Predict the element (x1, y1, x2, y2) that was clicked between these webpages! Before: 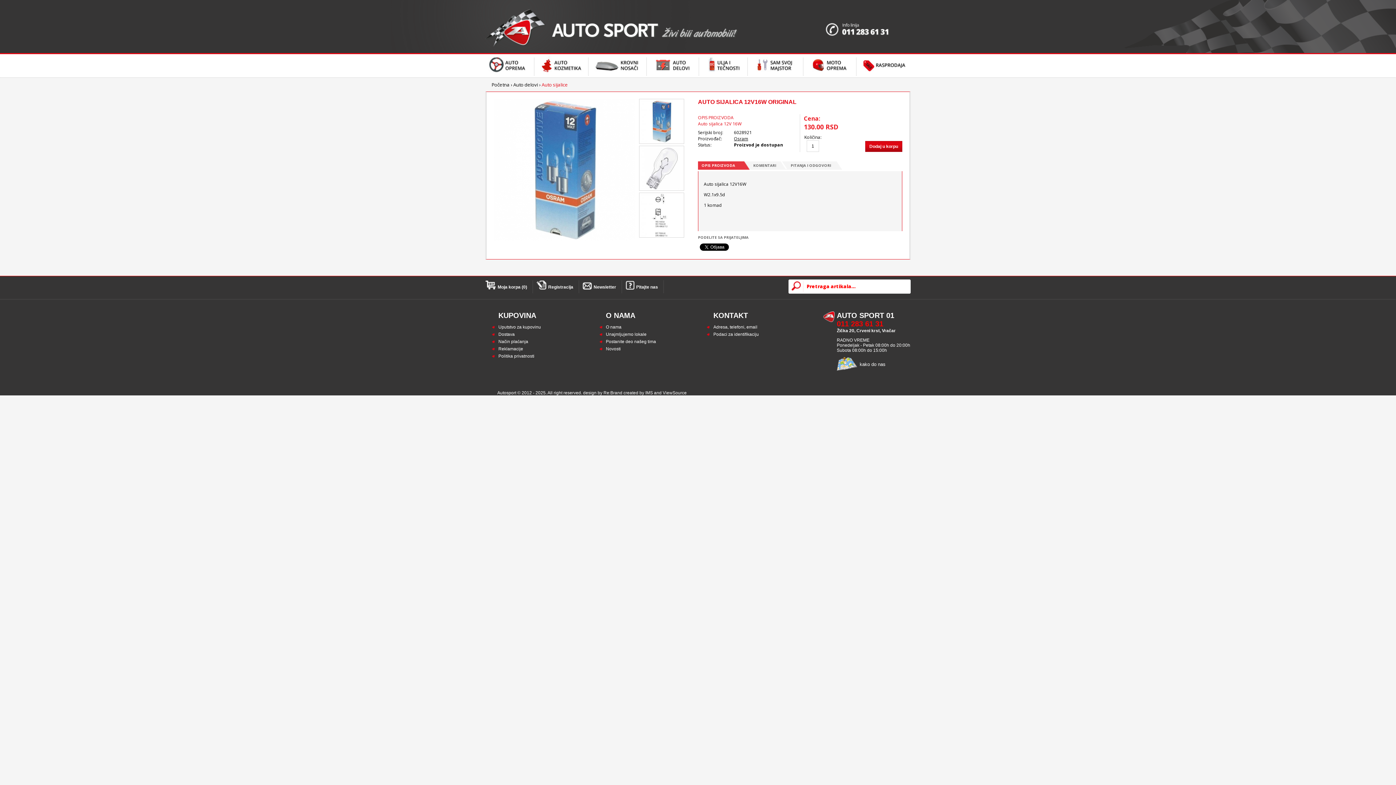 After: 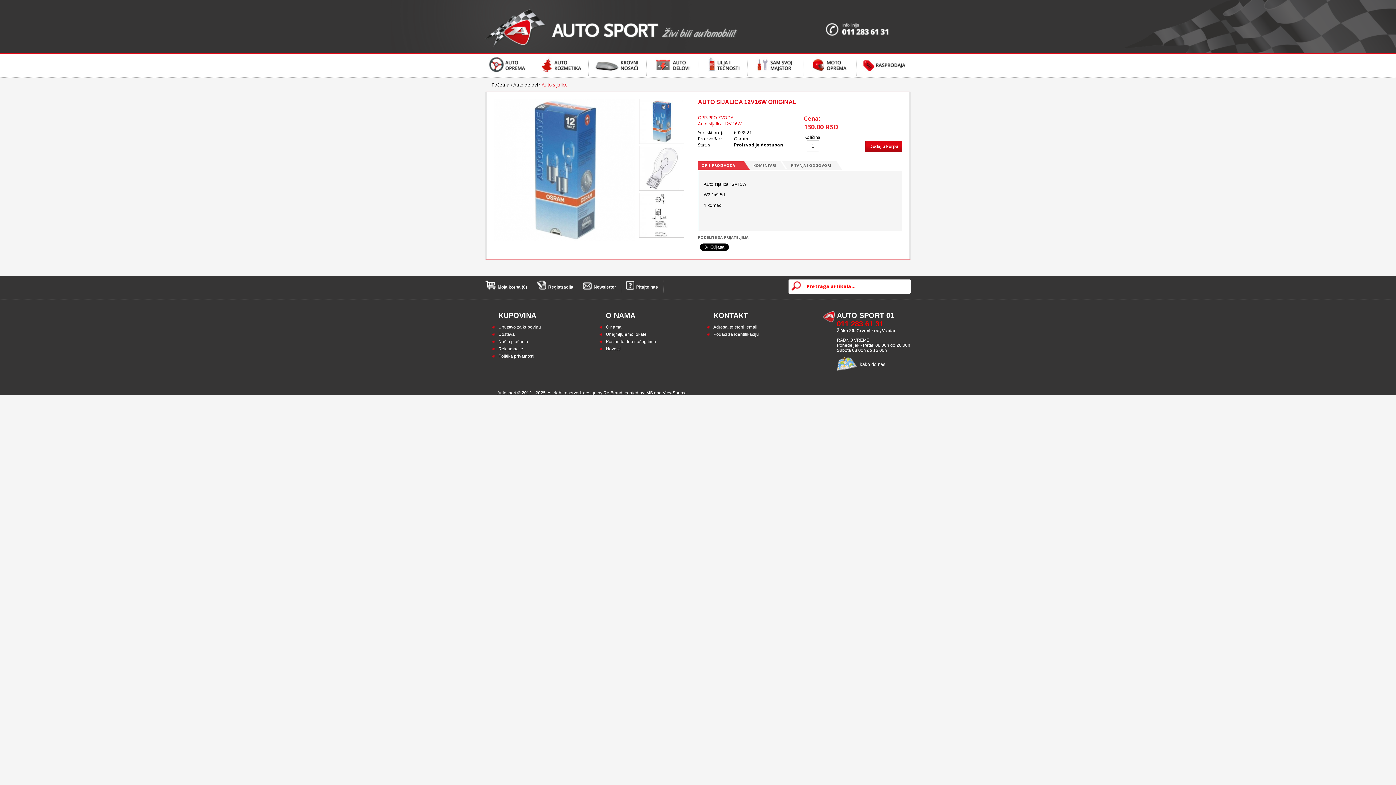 Action: bbox: (837, 366, 857, 372)